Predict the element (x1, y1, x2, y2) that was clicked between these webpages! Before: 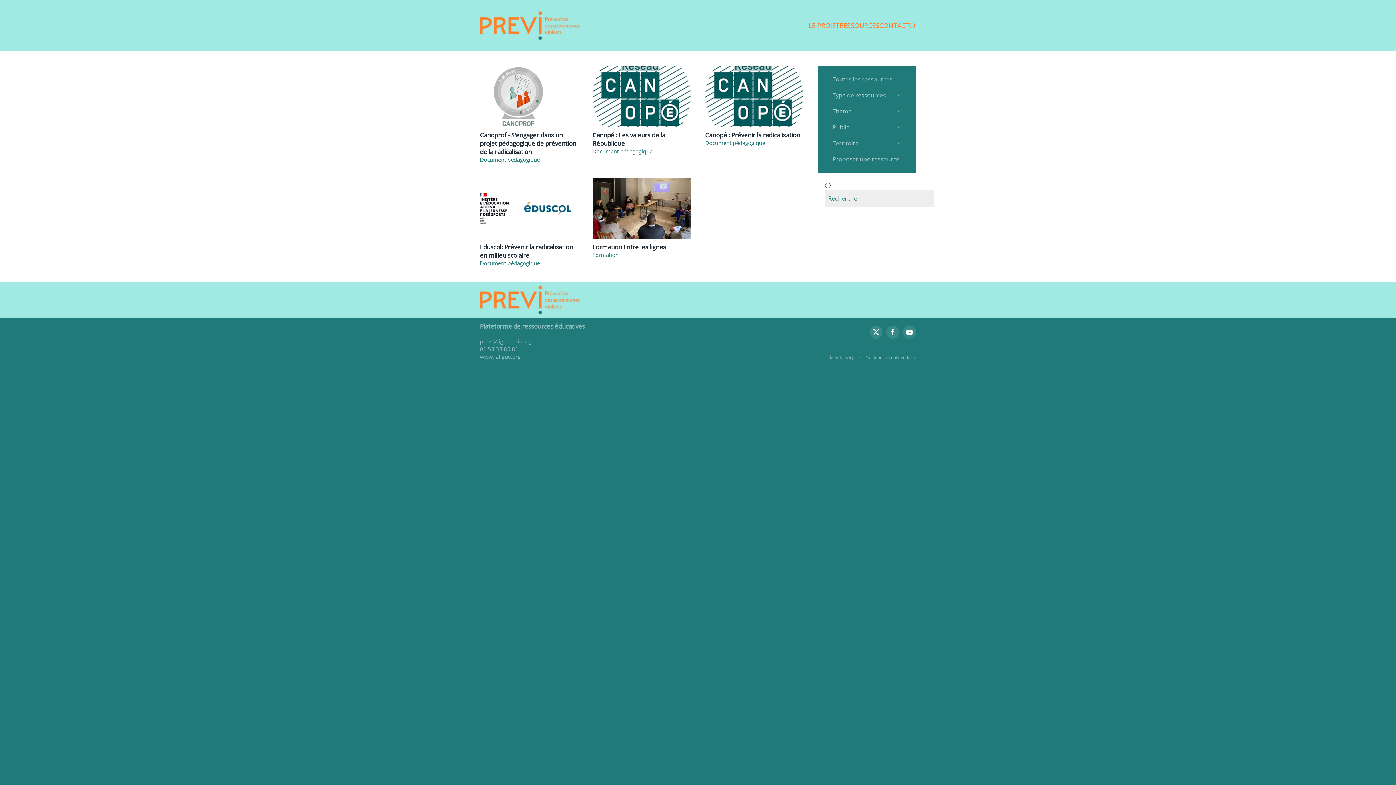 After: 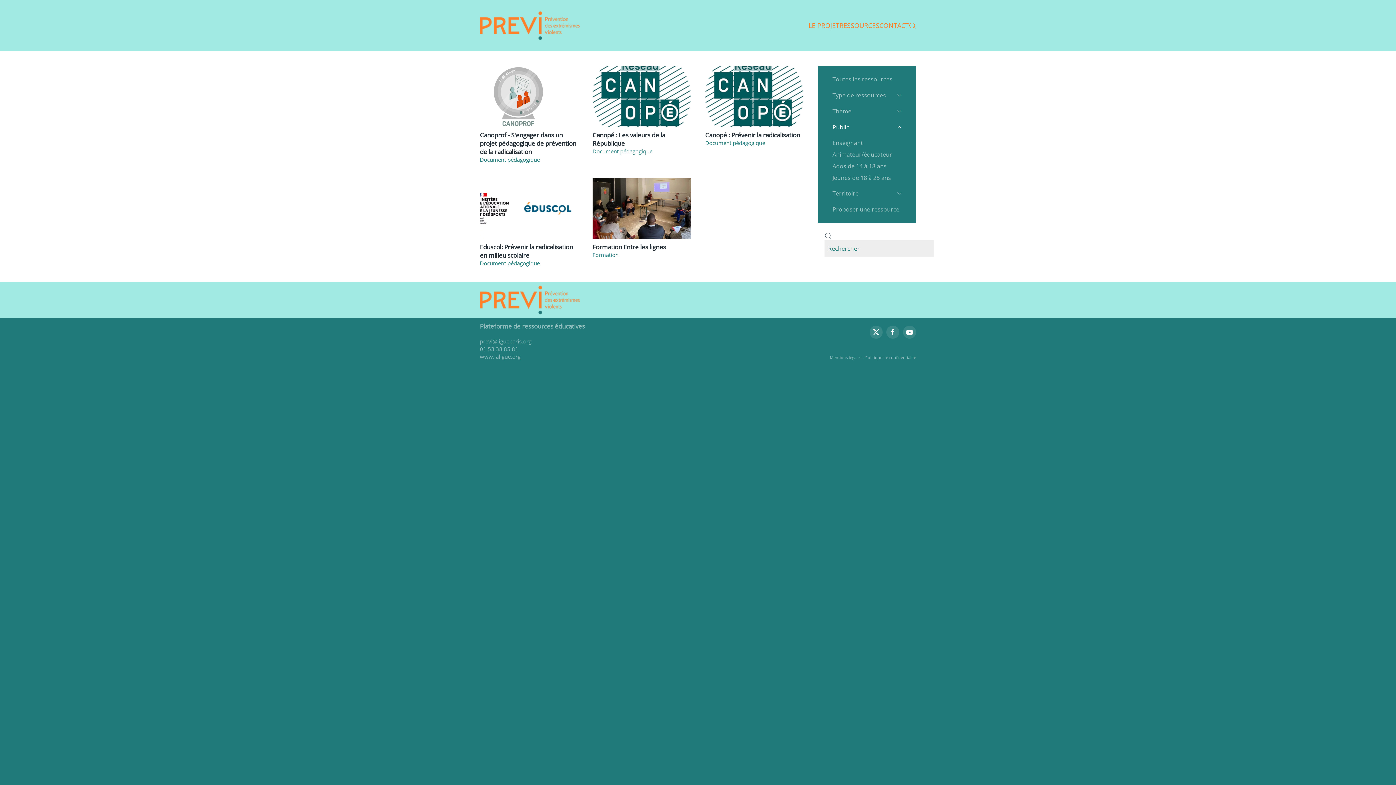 Action: bbox: (818, 119, 916, 135) label: Public